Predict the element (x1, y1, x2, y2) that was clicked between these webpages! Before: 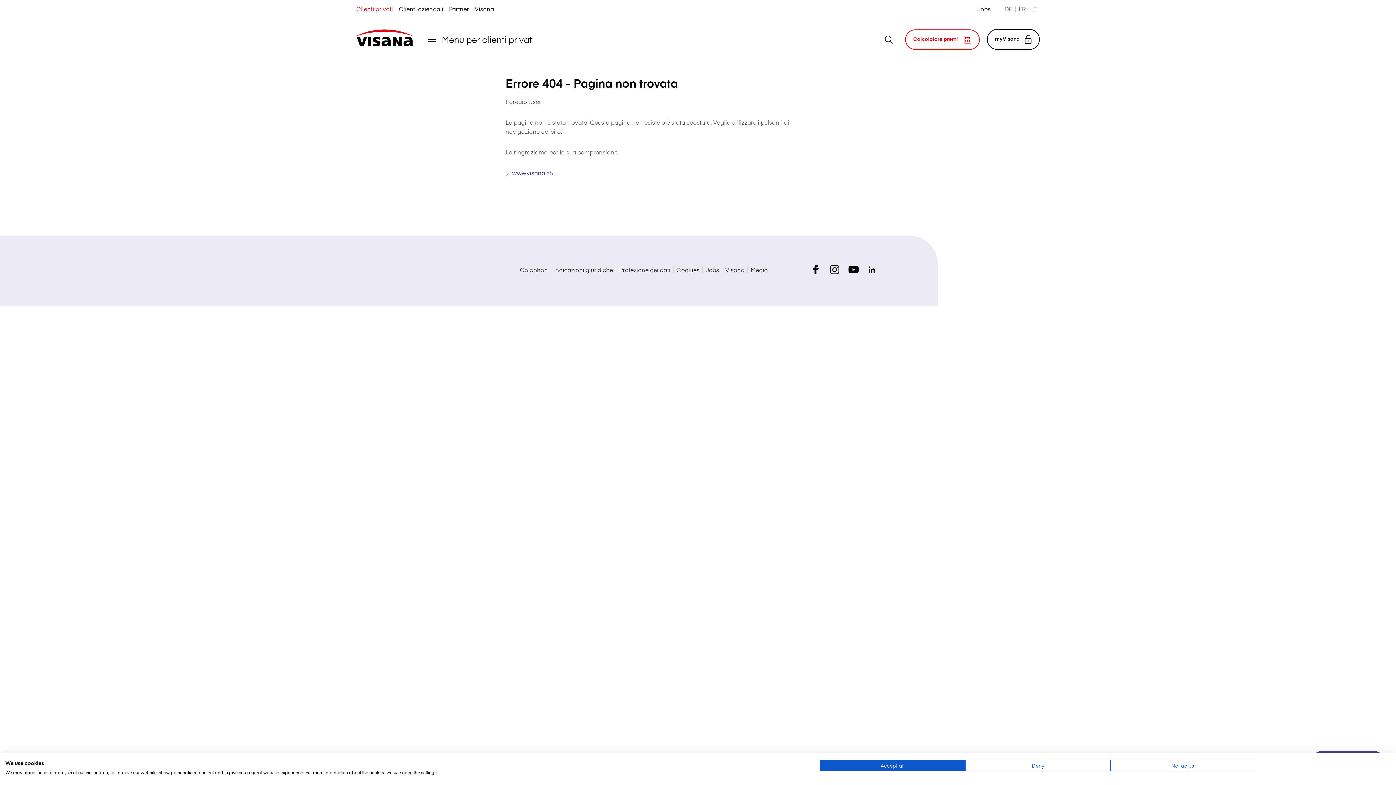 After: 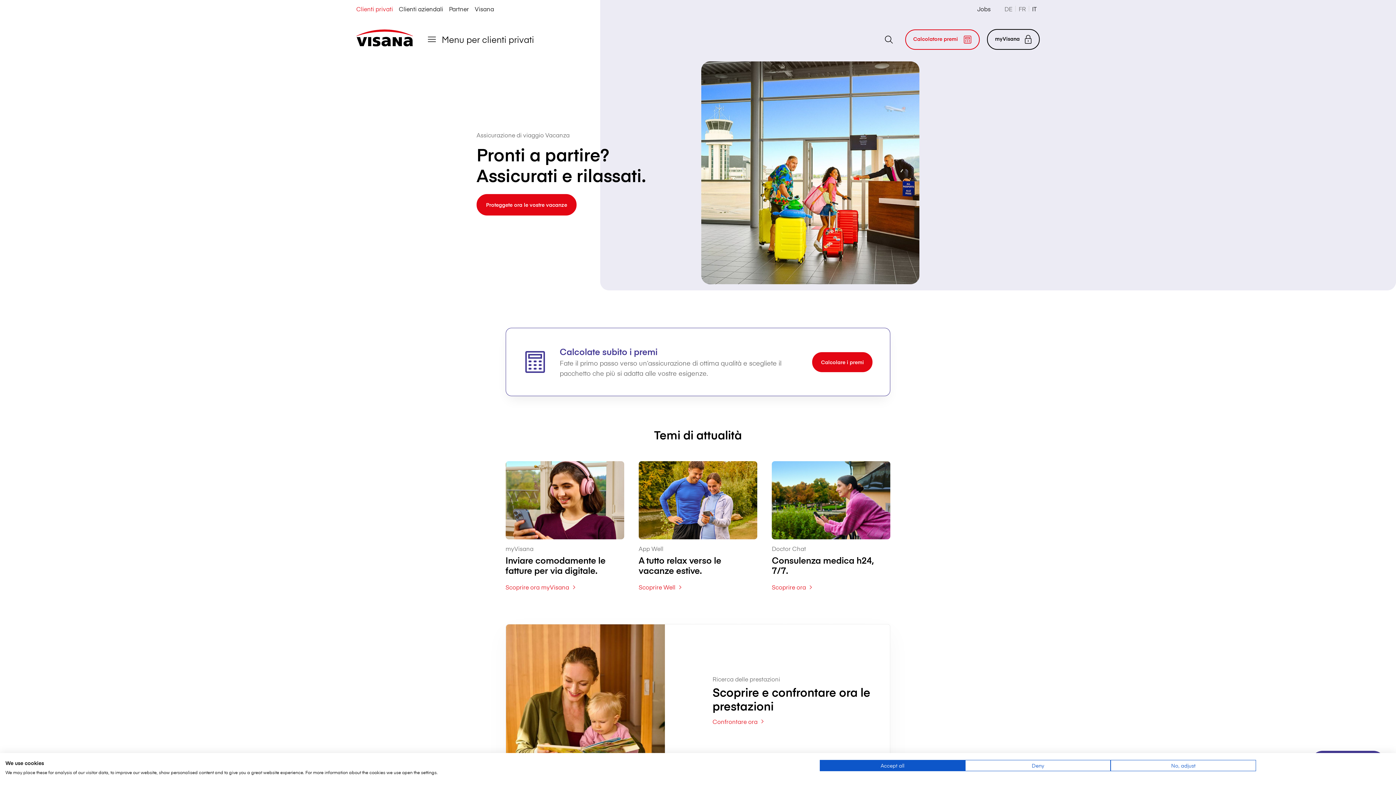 Action: label: Clienti privati bbox: (356, 0, 396, 17)